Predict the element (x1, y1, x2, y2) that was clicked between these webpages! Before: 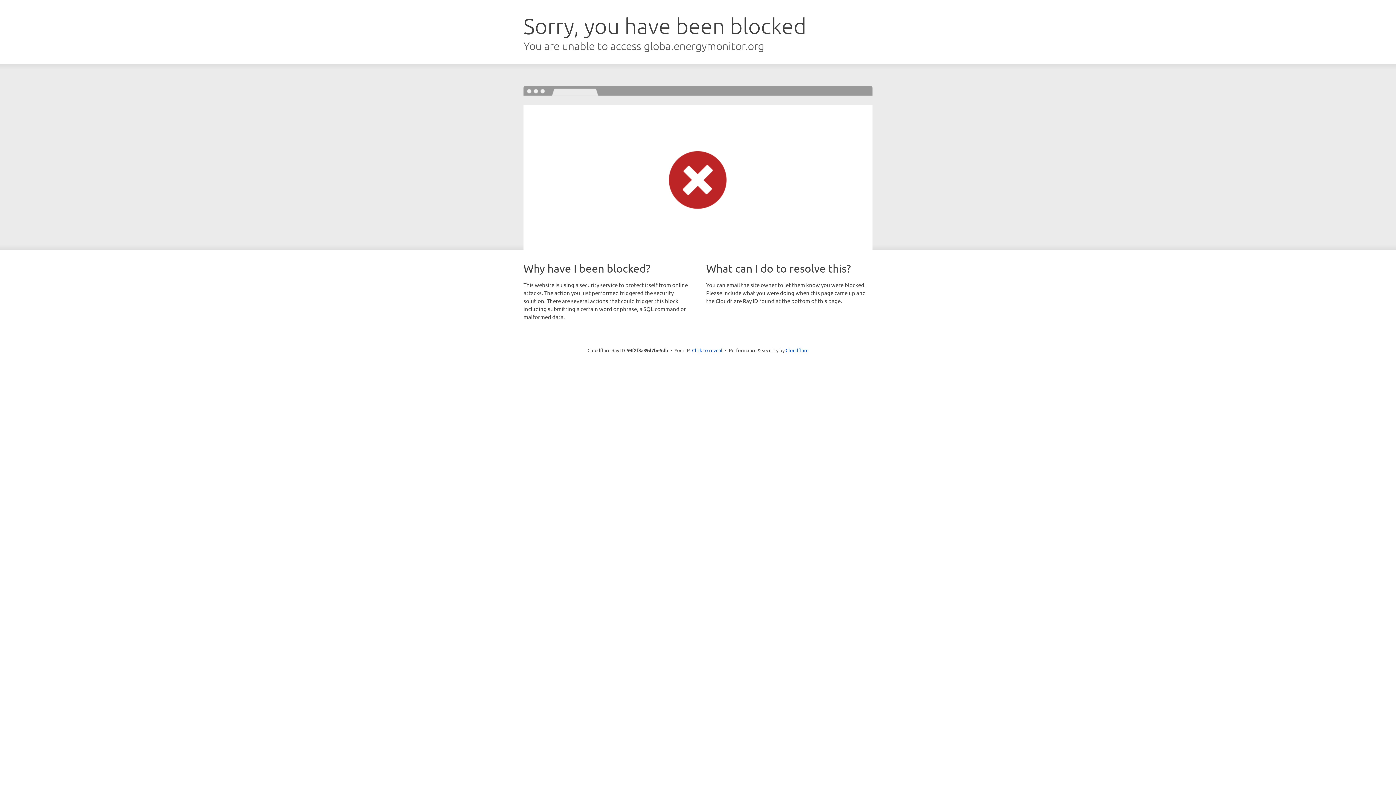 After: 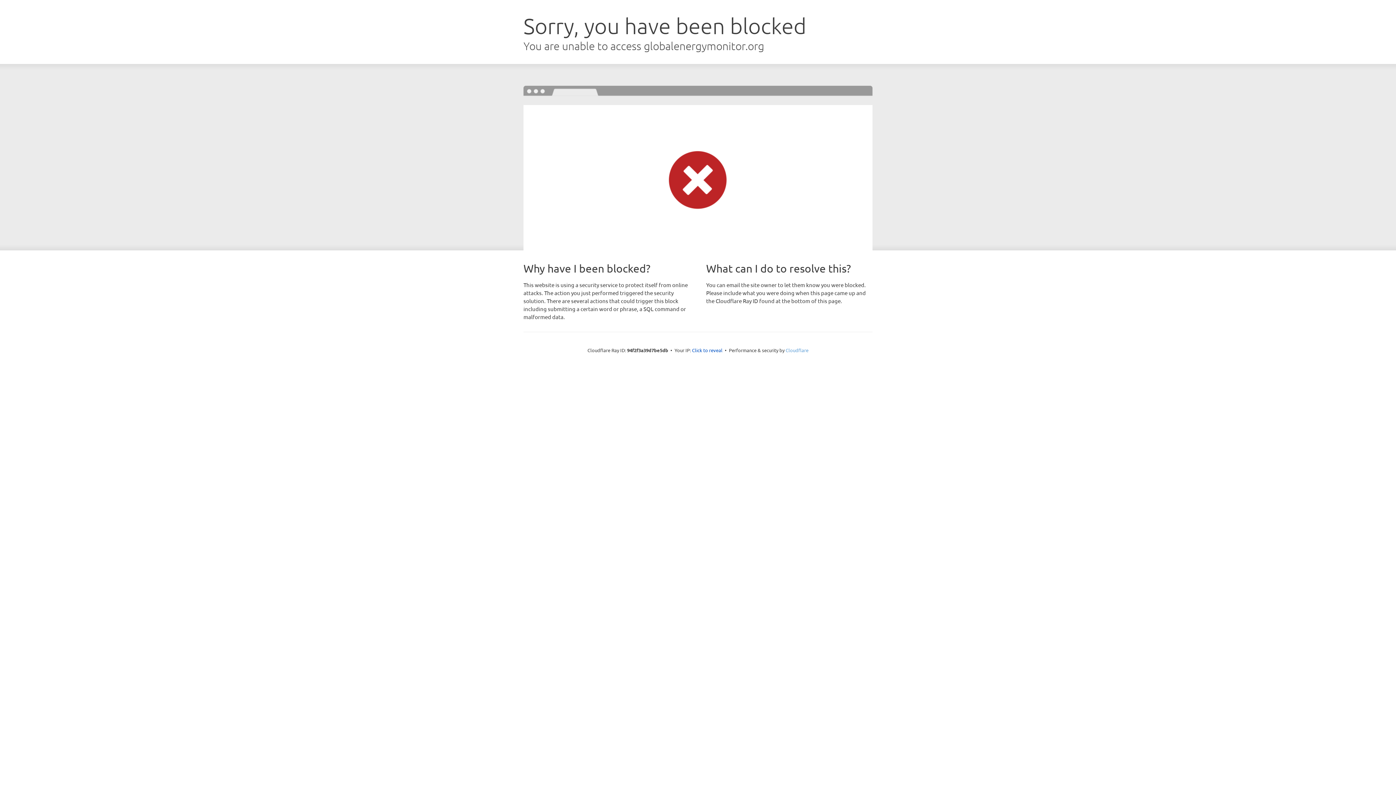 Action: label: Cloudflare bbox: (785, 347, 808, 353)